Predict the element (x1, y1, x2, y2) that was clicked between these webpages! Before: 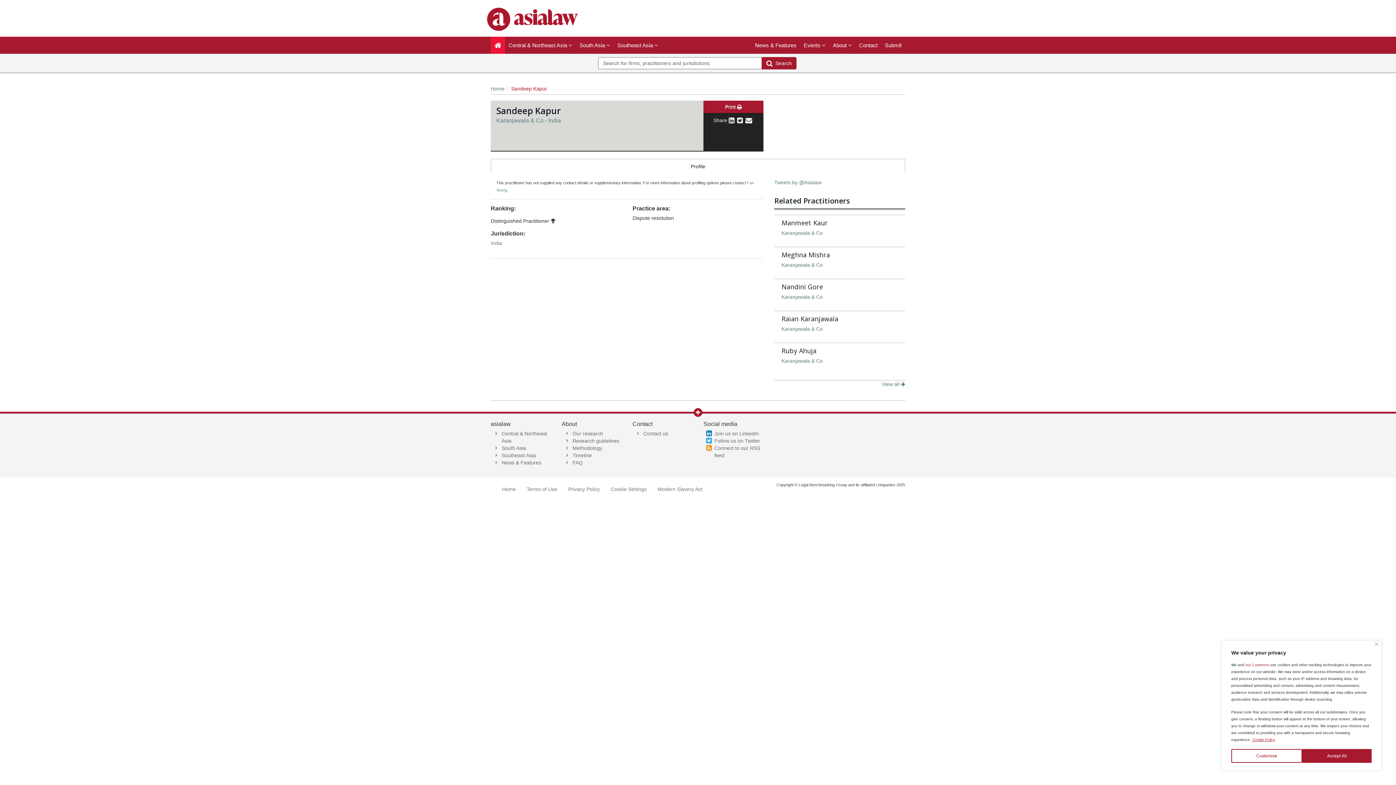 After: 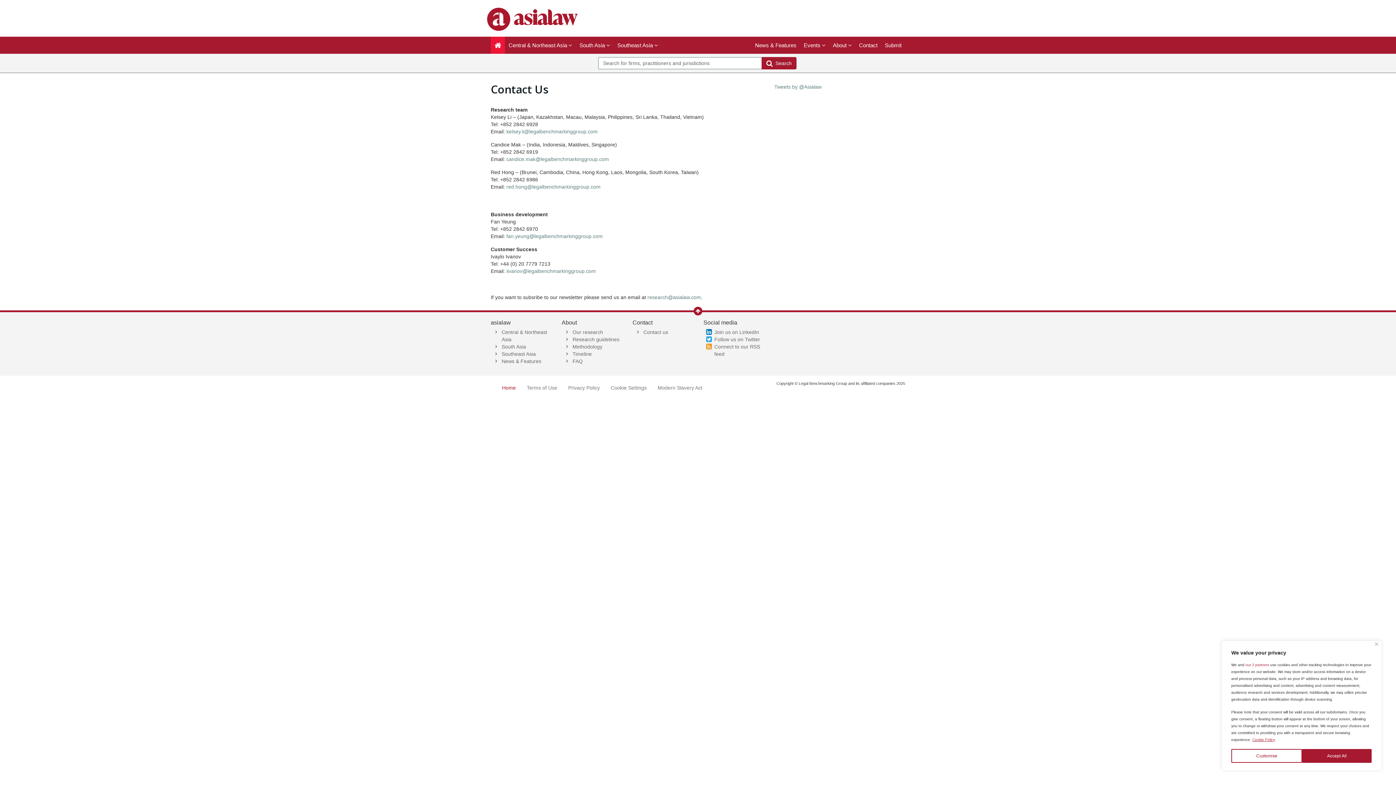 Action: label: Contact bbox: (855, 36, 881, 53)